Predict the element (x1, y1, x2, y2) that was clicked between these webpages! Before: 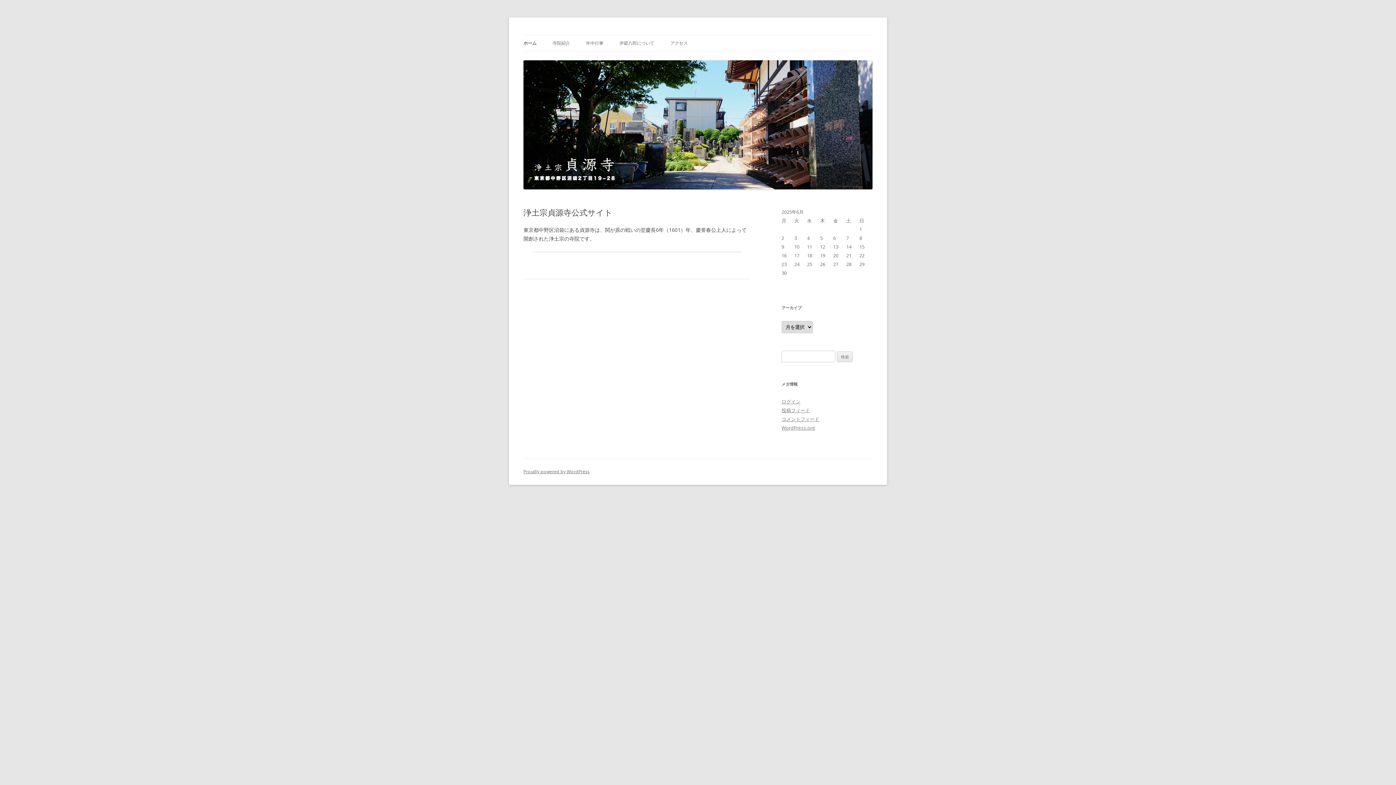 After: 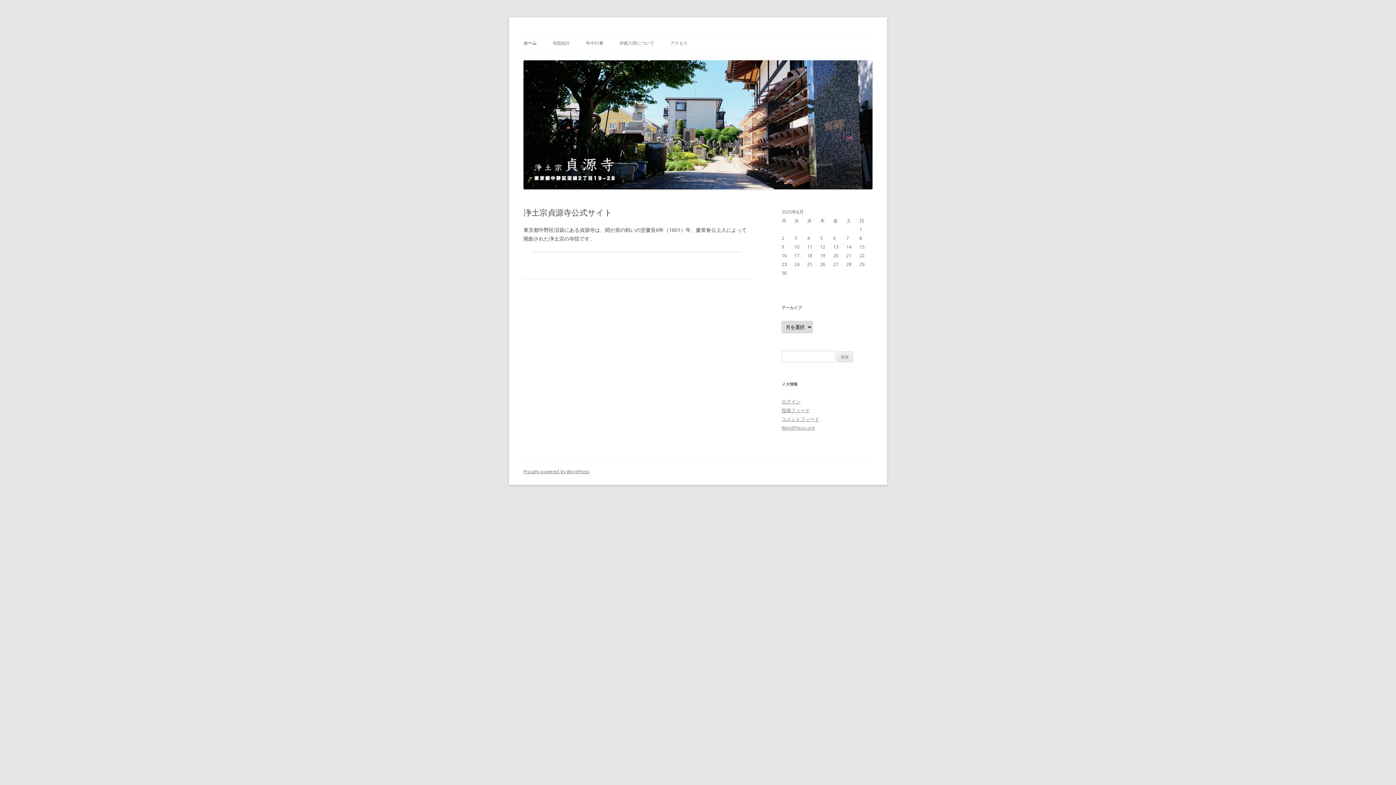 Action: bbox: (523, 183, 872, 190)